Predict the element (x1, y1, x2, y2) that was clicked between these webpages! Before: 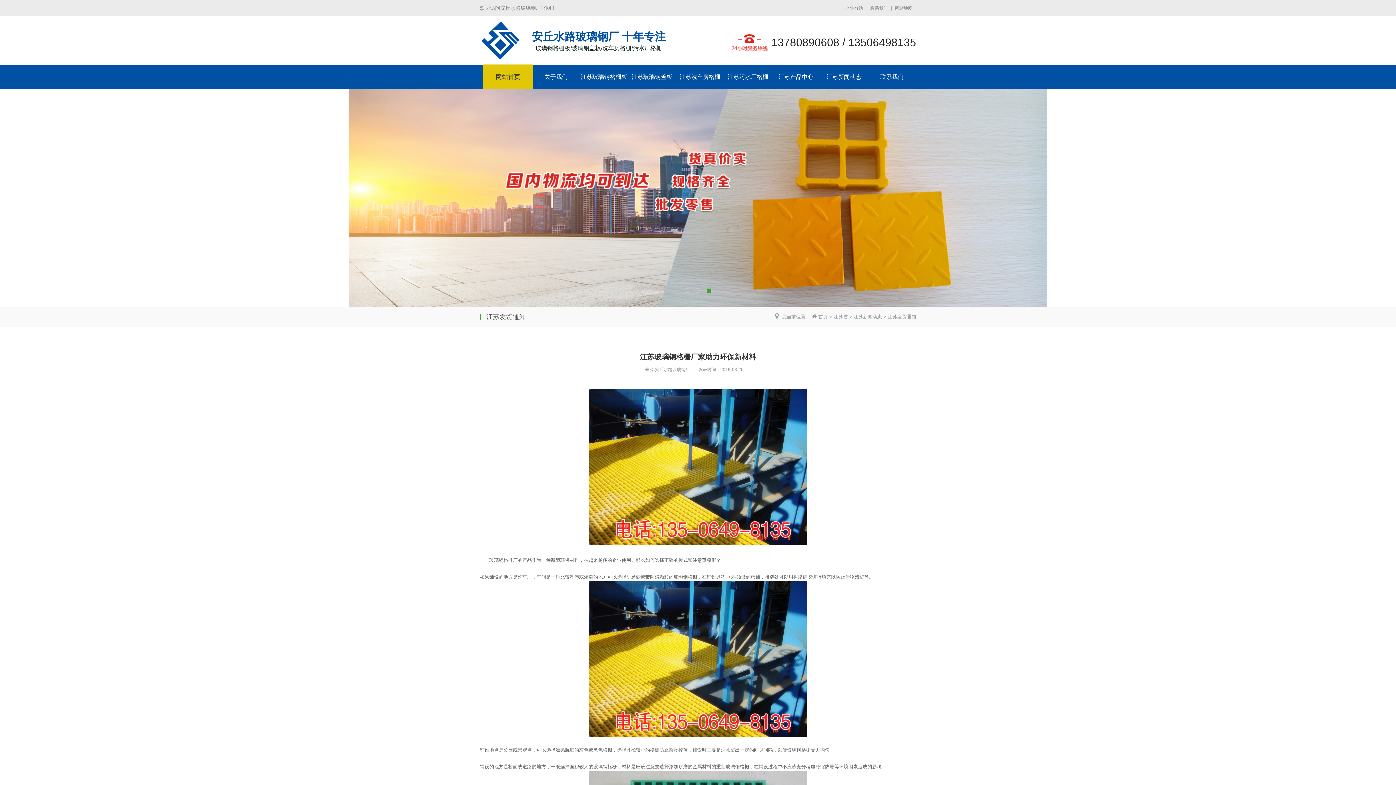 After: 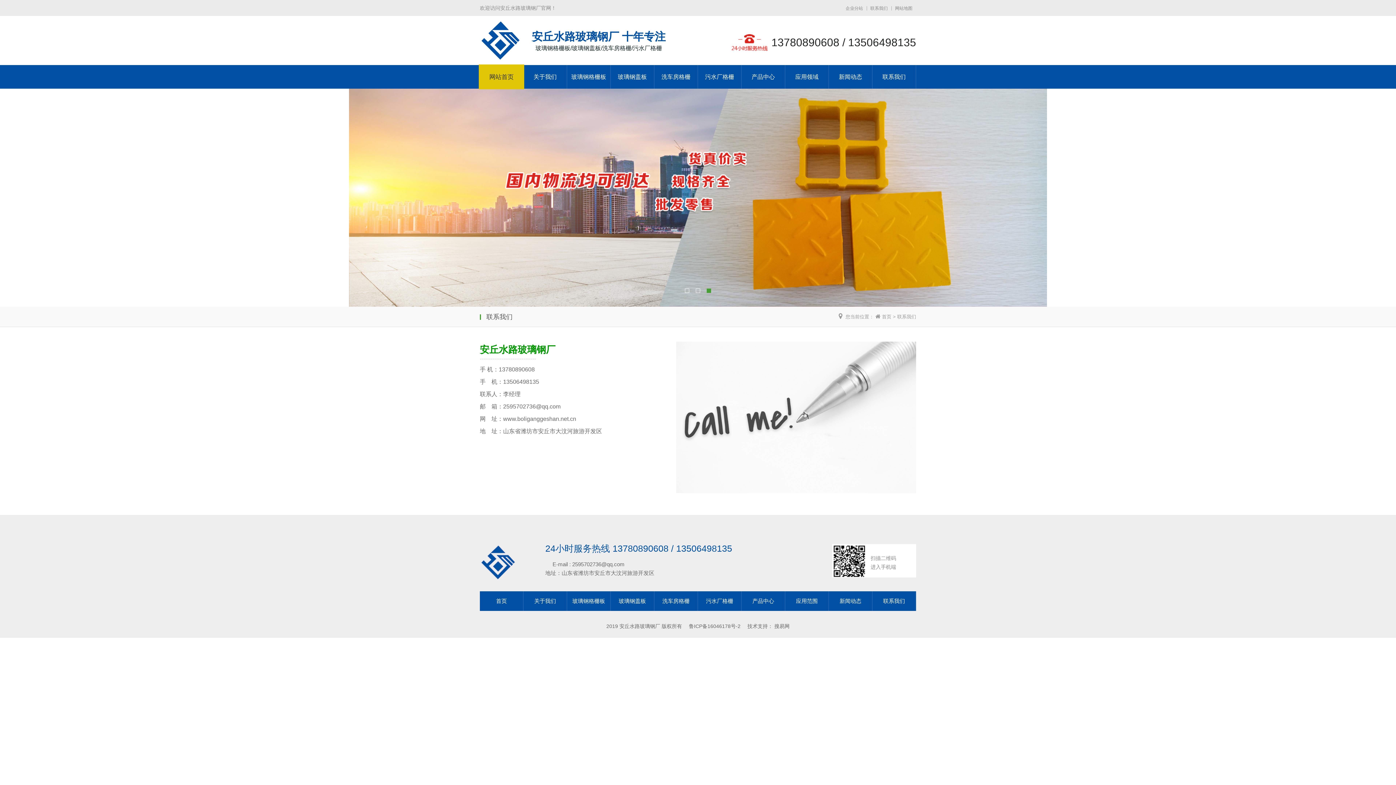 Action: label: 联系我们 bbox: (868, 6, 892, 10)